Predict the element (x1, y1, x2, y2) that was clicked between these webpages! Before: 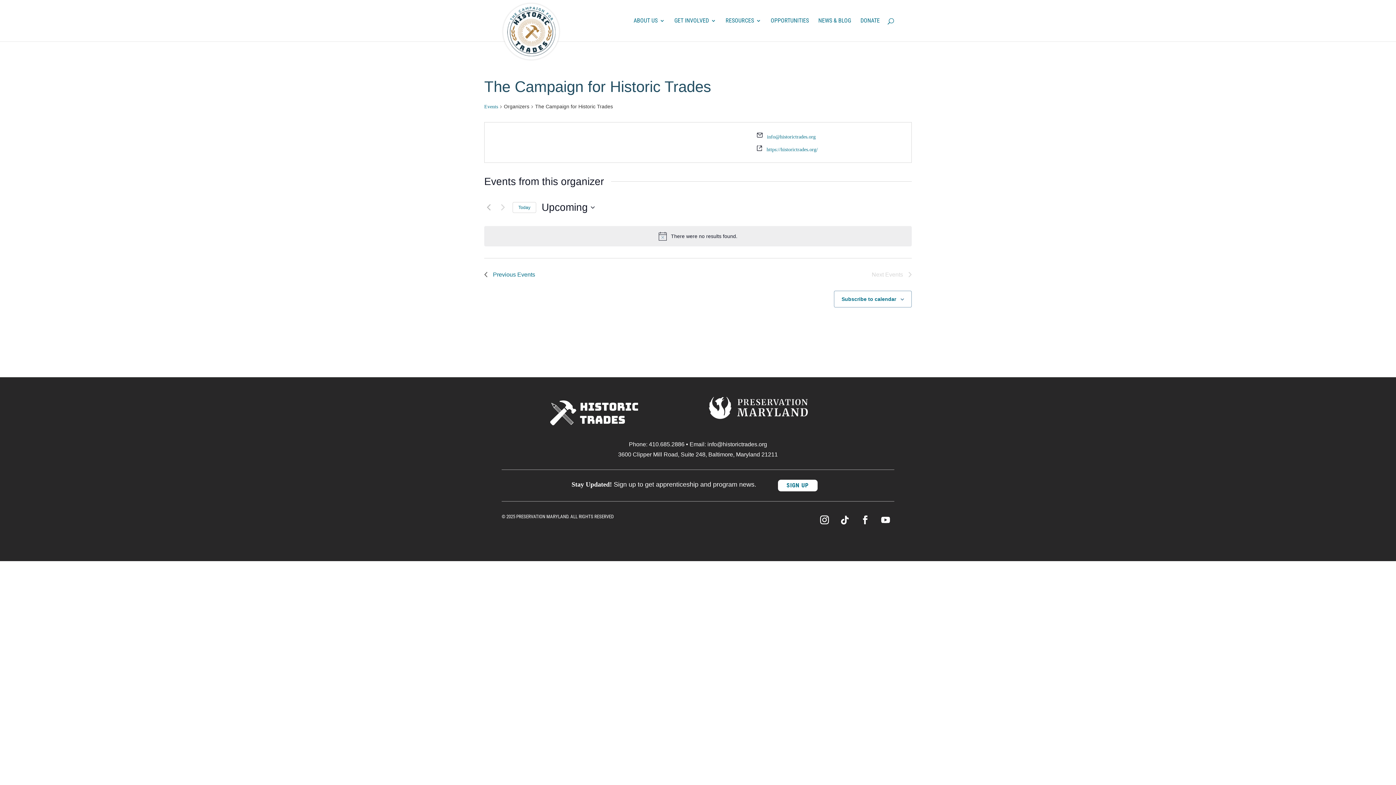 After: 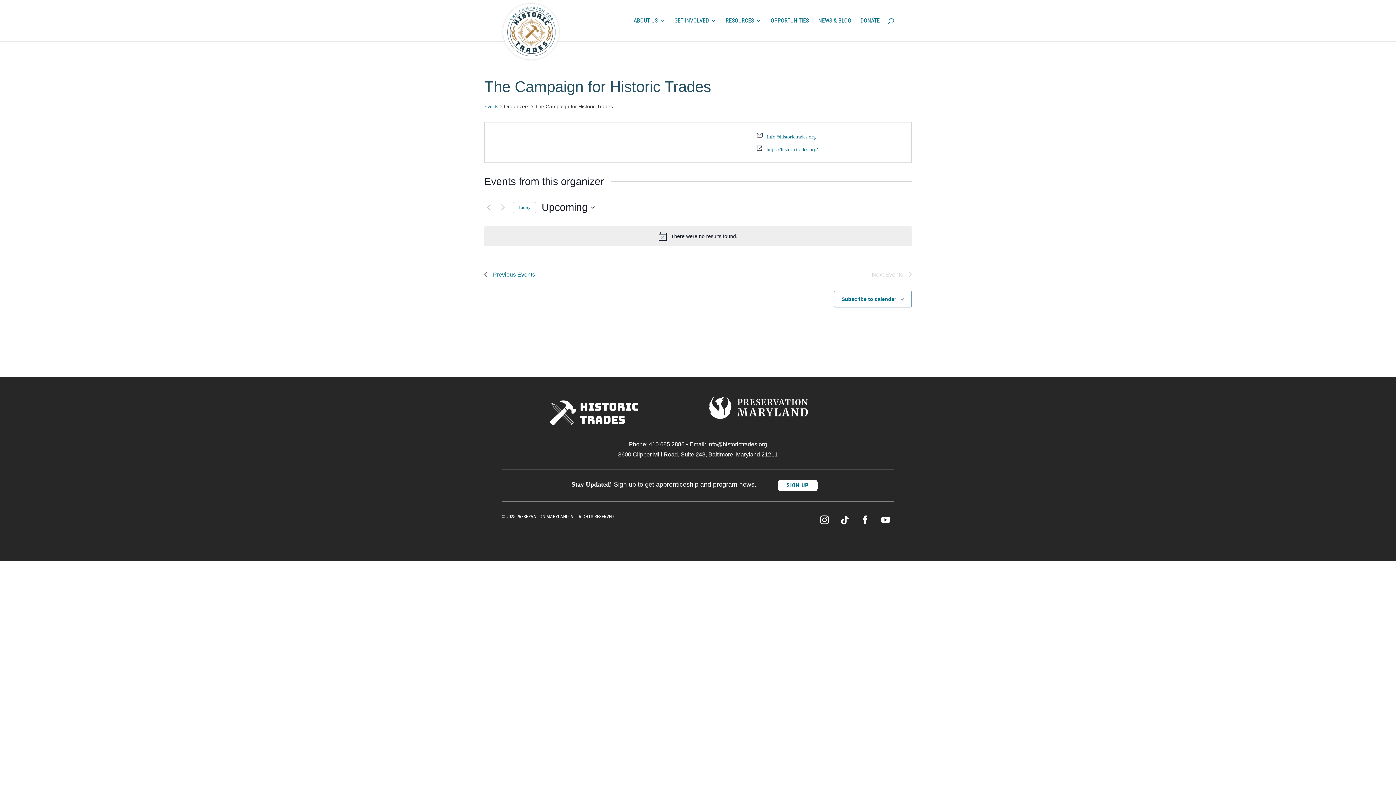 Action: bbox: (856, 511, 874, 529)